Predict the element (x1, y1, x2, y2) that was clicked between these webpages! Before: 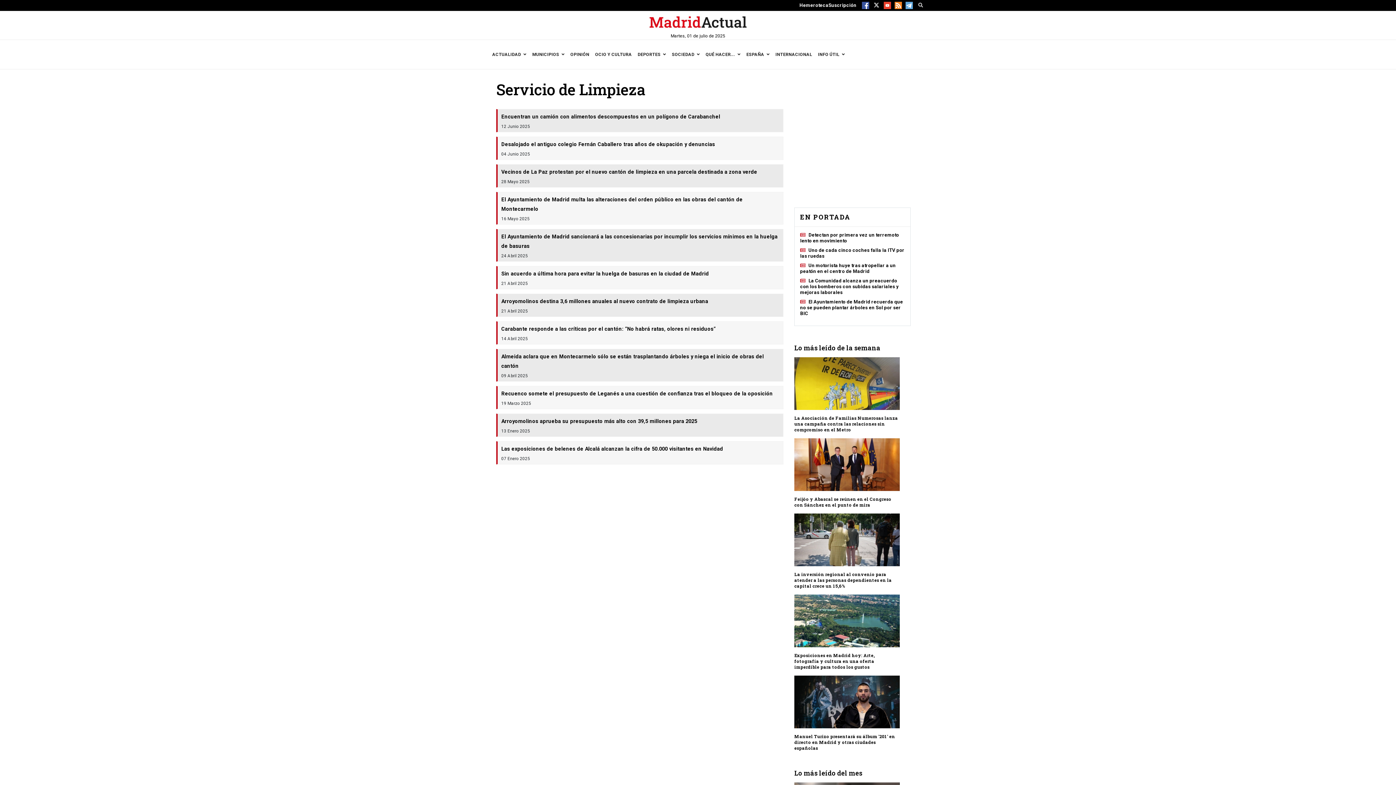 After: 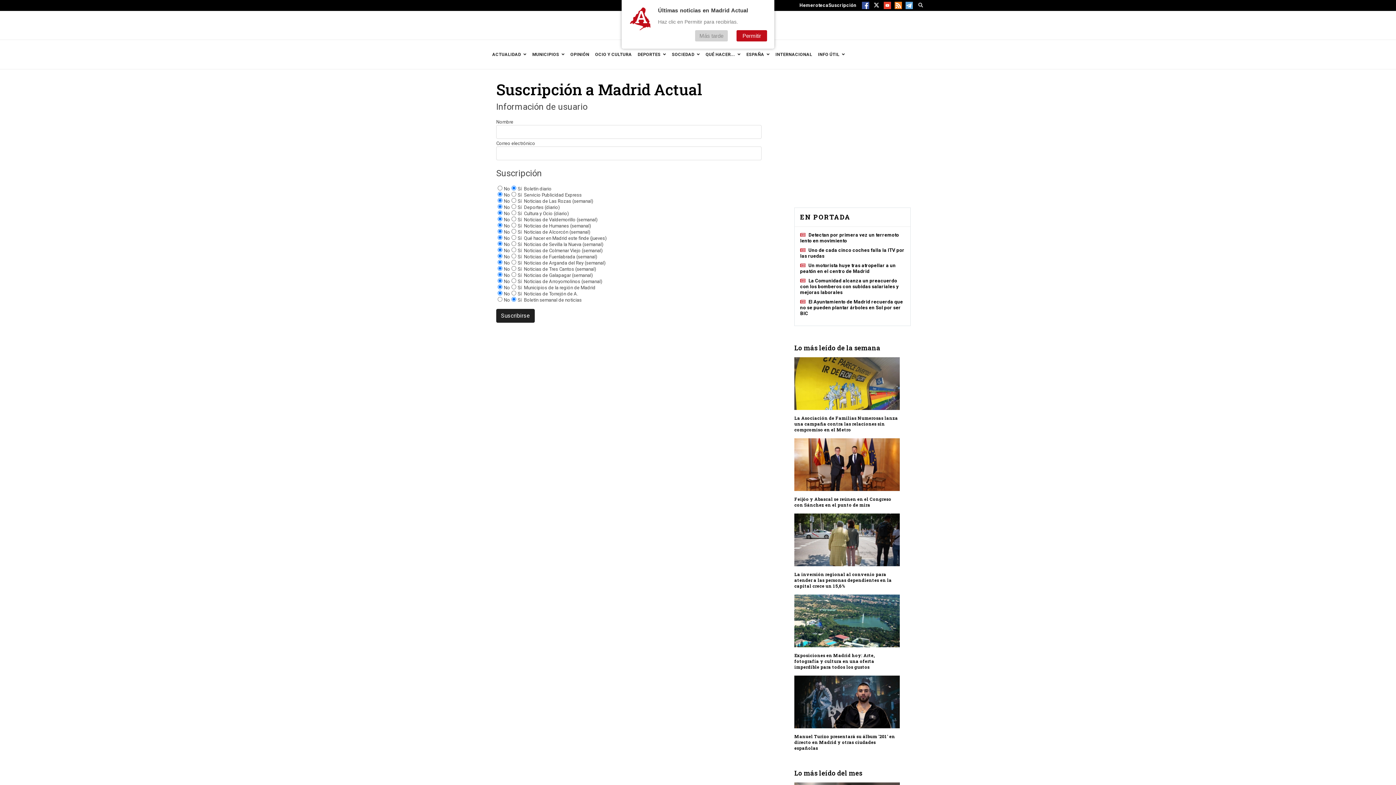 Action: label: Suscripción bbox: (828, 2, 856, 8)